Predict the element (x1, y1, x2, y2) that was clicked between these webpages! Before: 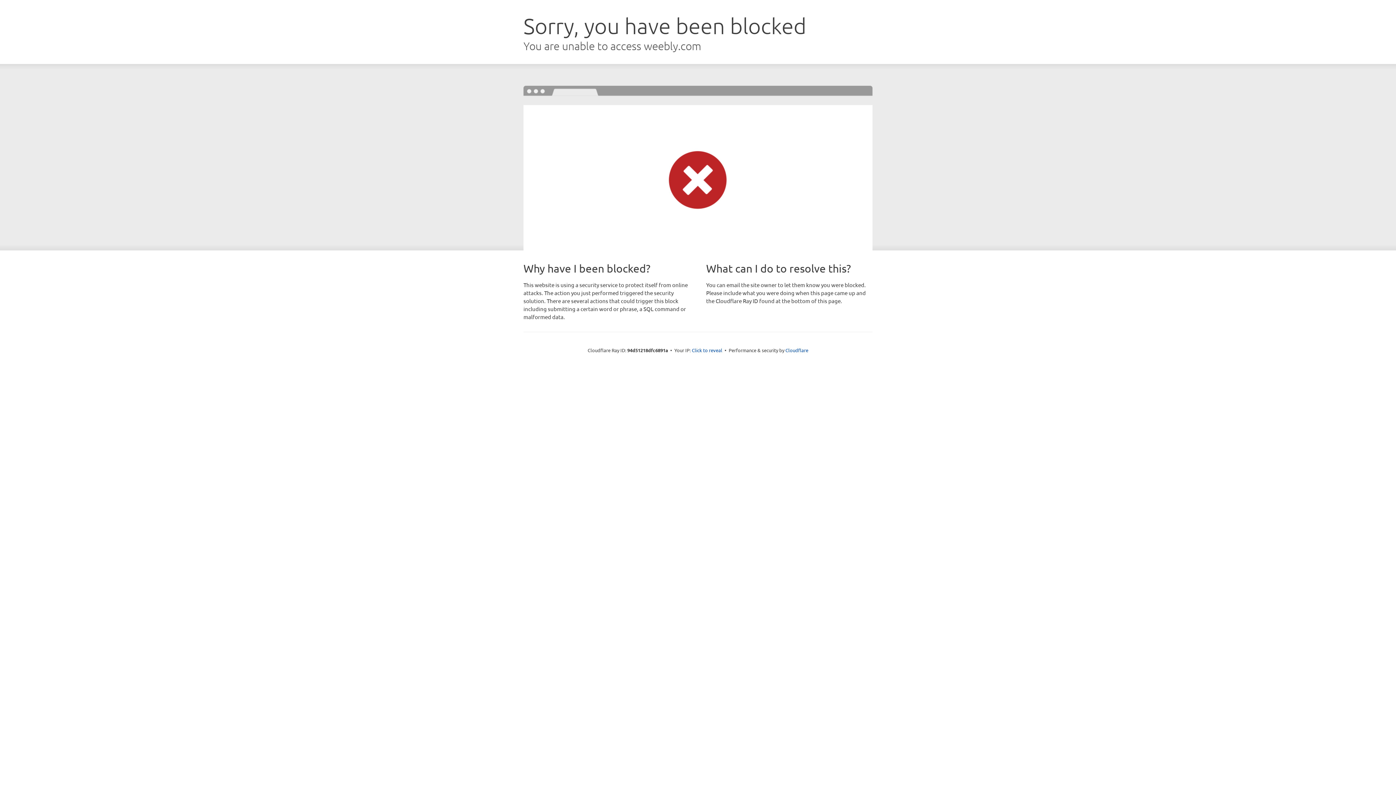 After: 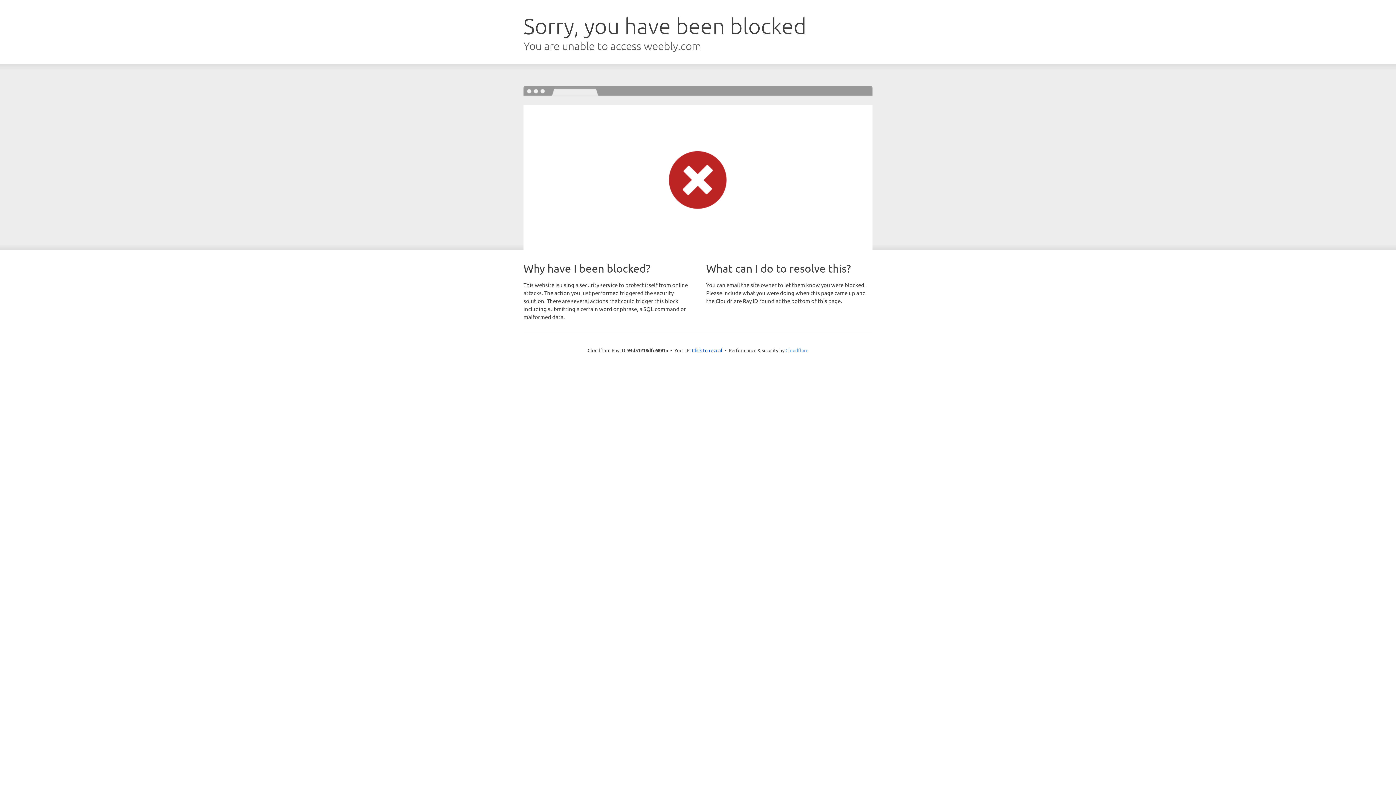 Action: bbox: (785, 347, 808, 353) label: Cloudflare